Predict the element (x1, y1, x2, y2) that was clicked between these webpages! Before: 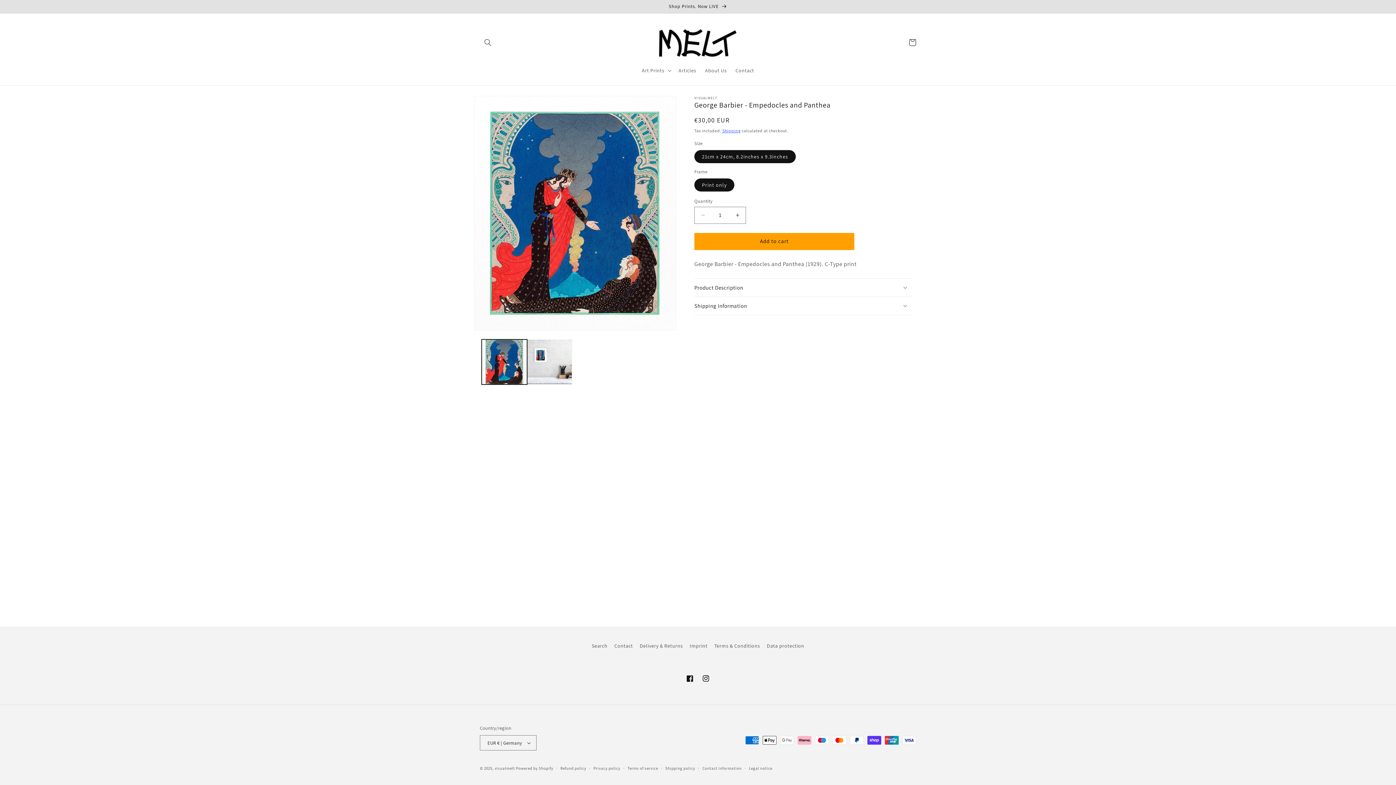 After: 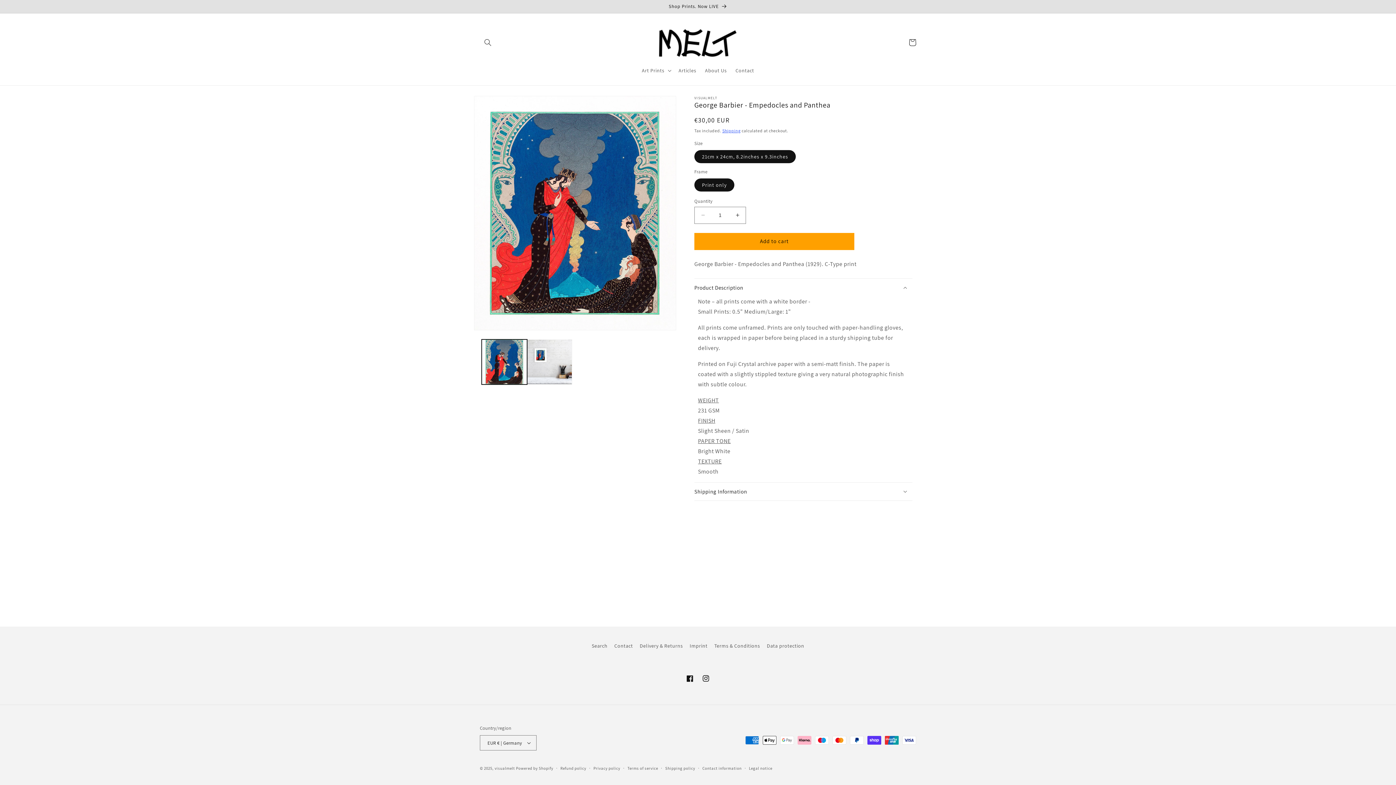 Action: bbox: (694, 278, 912, 296) label: Product Description